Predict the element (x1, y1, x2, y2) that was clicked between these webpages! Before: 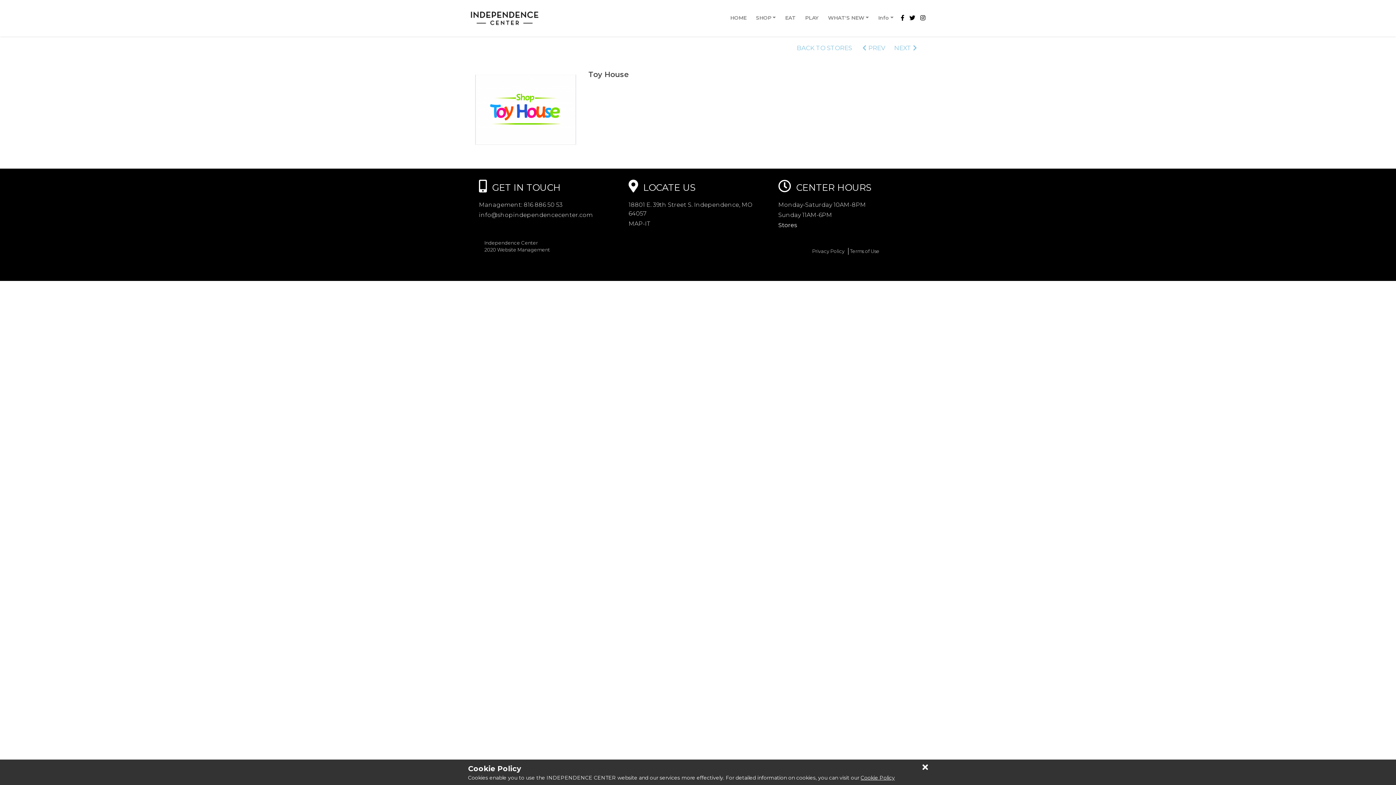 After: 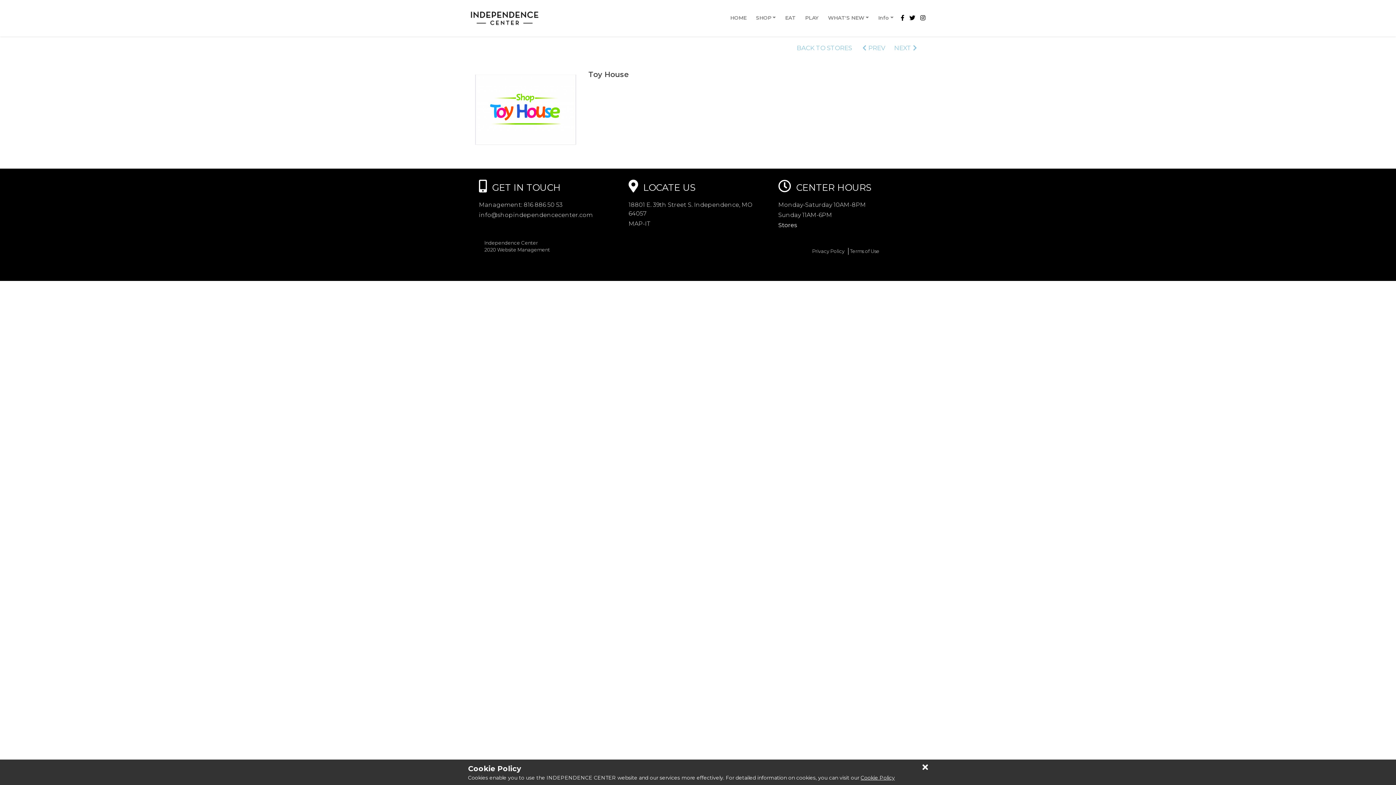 Action: label:  816 886 50 53 bbox: (522, 201, 562, 208)